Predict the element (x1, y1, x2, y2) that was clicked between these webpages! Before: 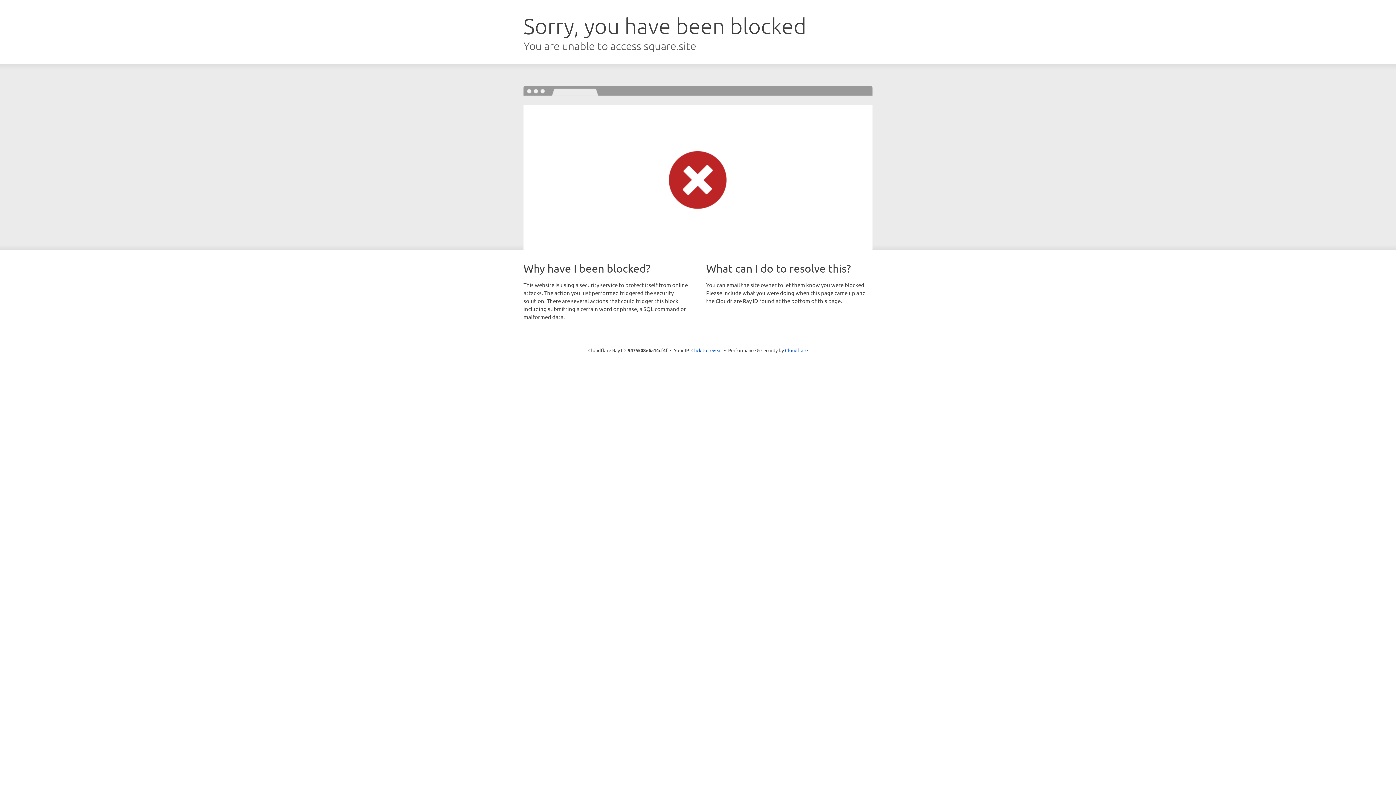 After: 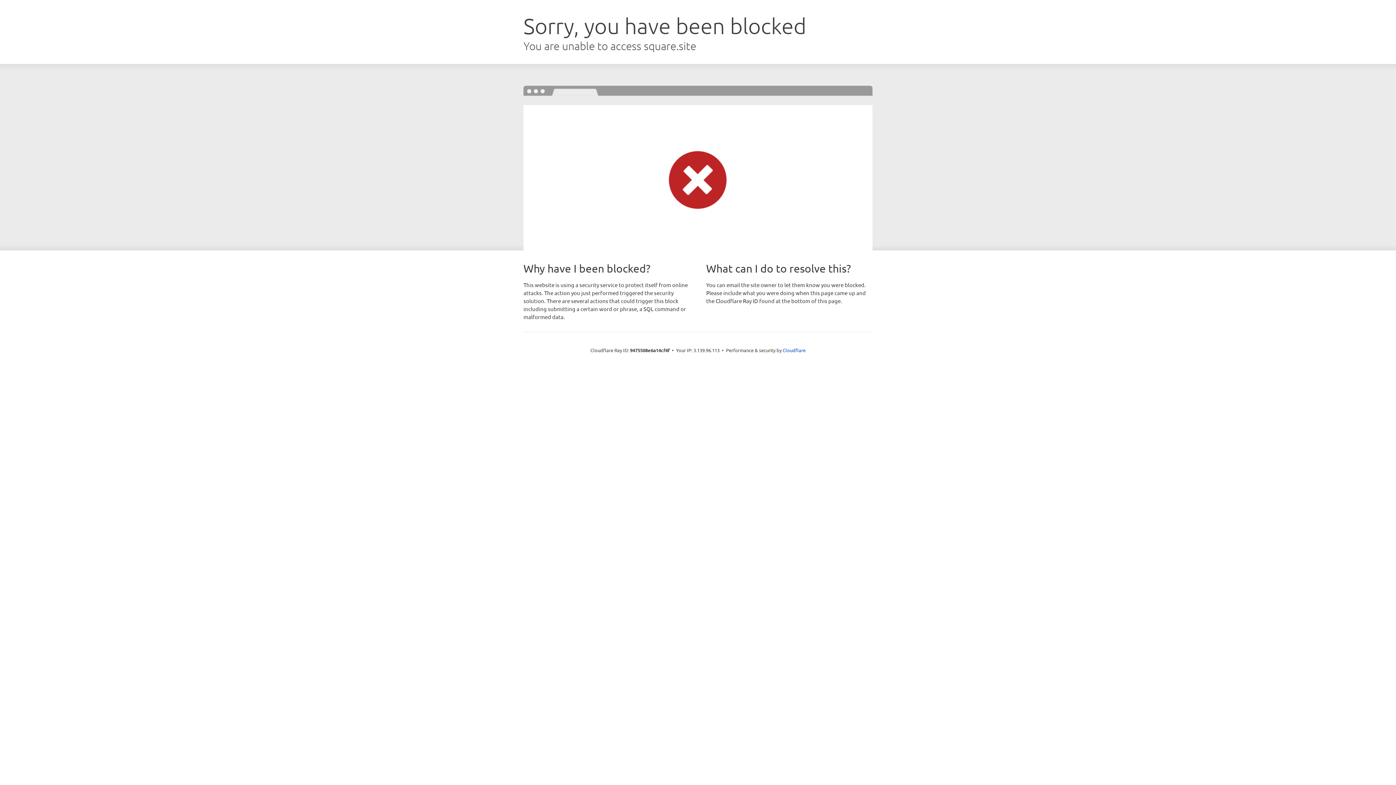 Action: bbox: (691, 346, 722, 353) label: Click to reveal